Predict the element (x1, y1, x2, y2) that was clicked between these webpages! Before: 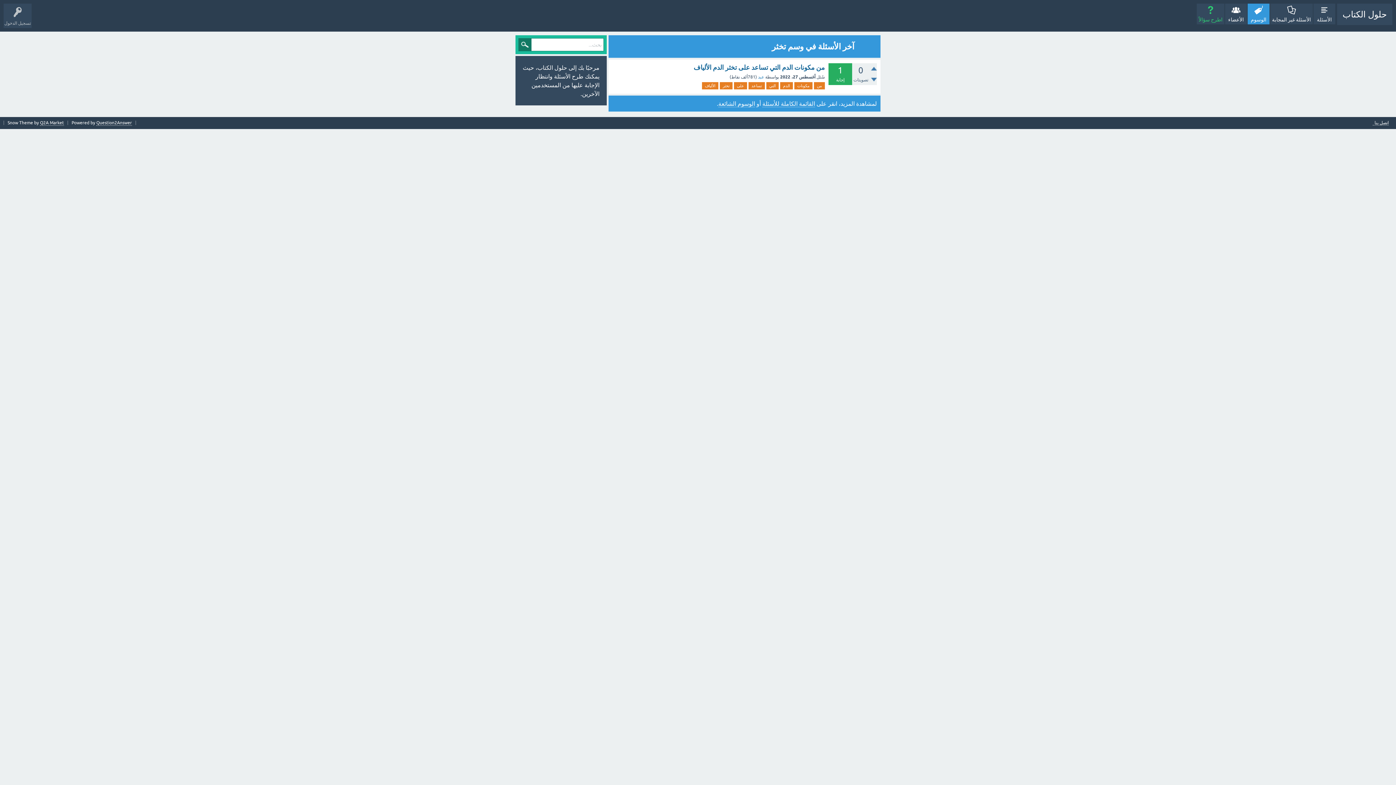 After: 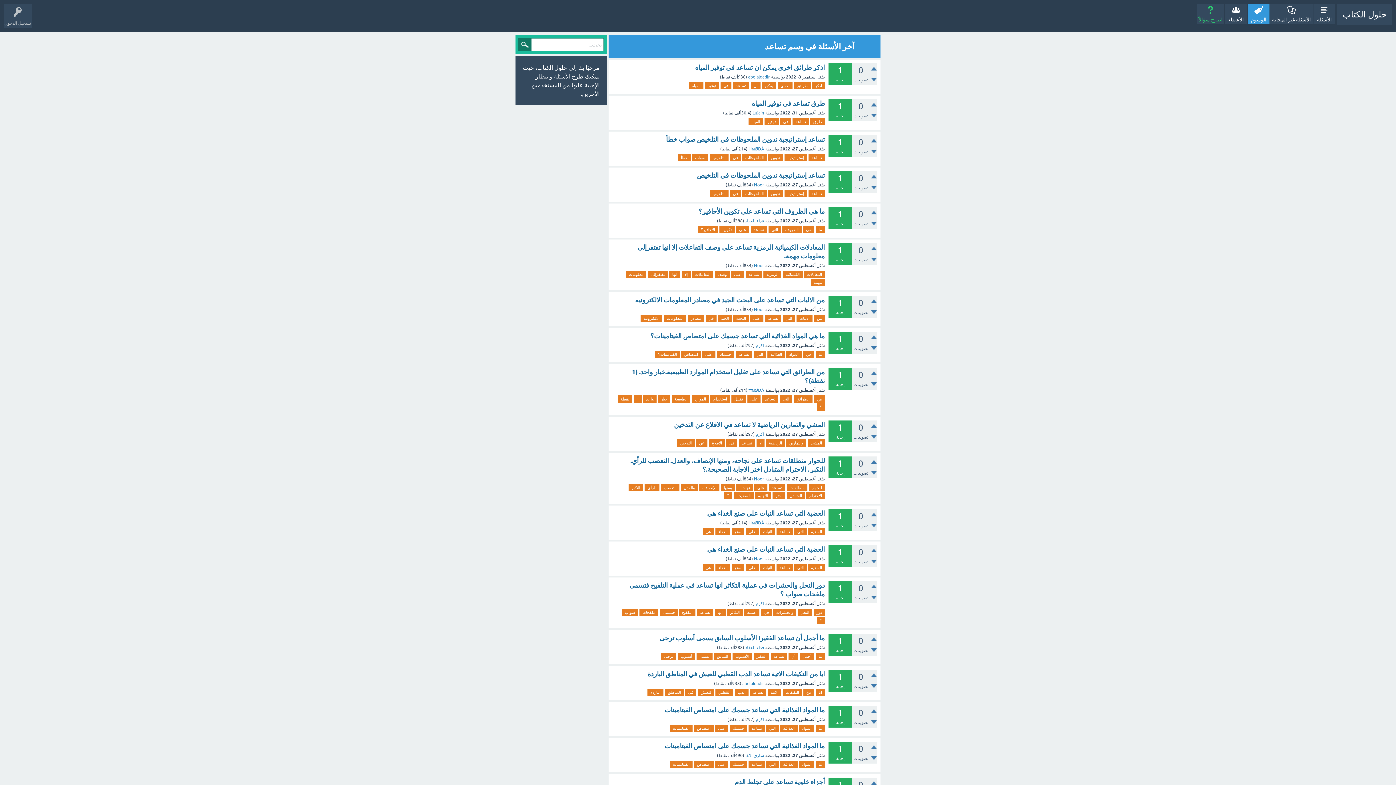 Action: bbox: (748, 82, 765, 89) label: تساعد